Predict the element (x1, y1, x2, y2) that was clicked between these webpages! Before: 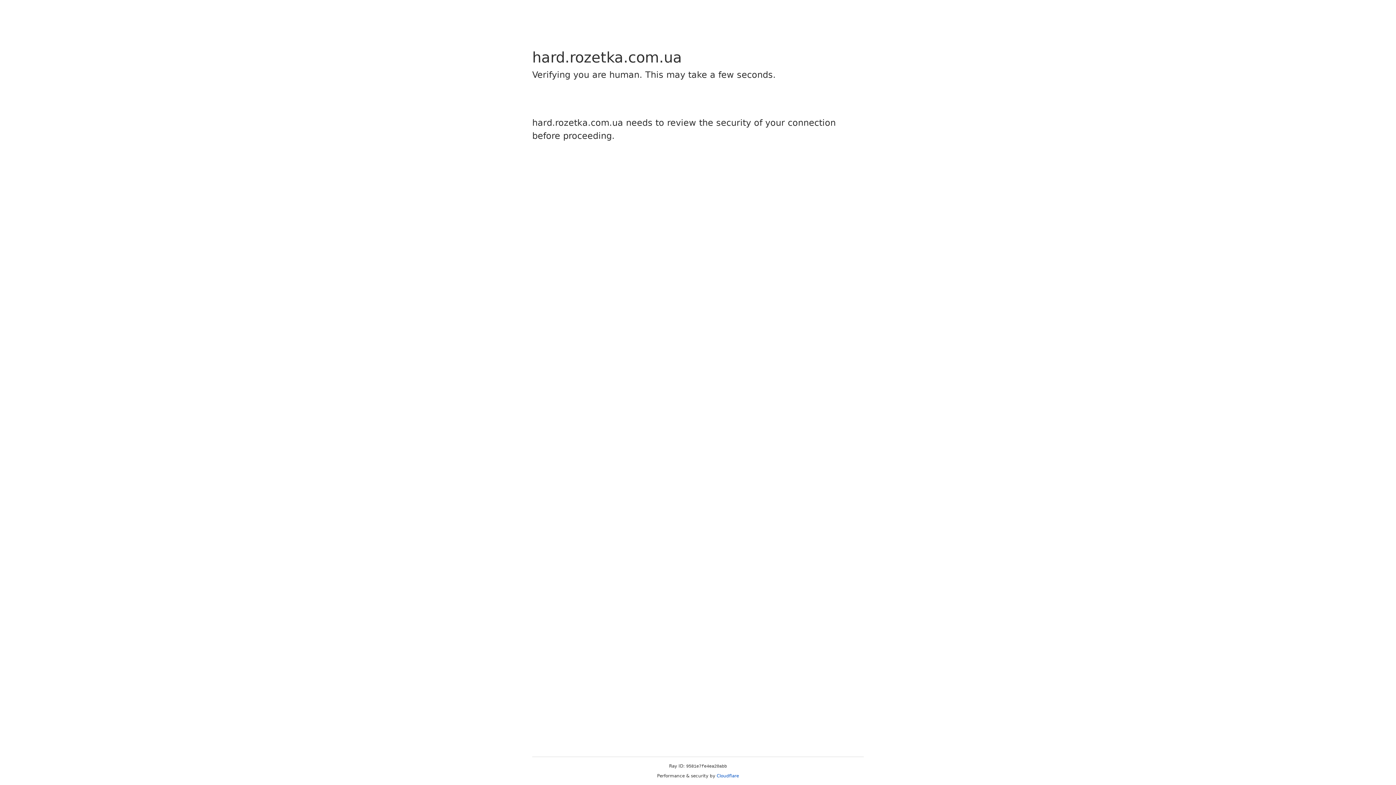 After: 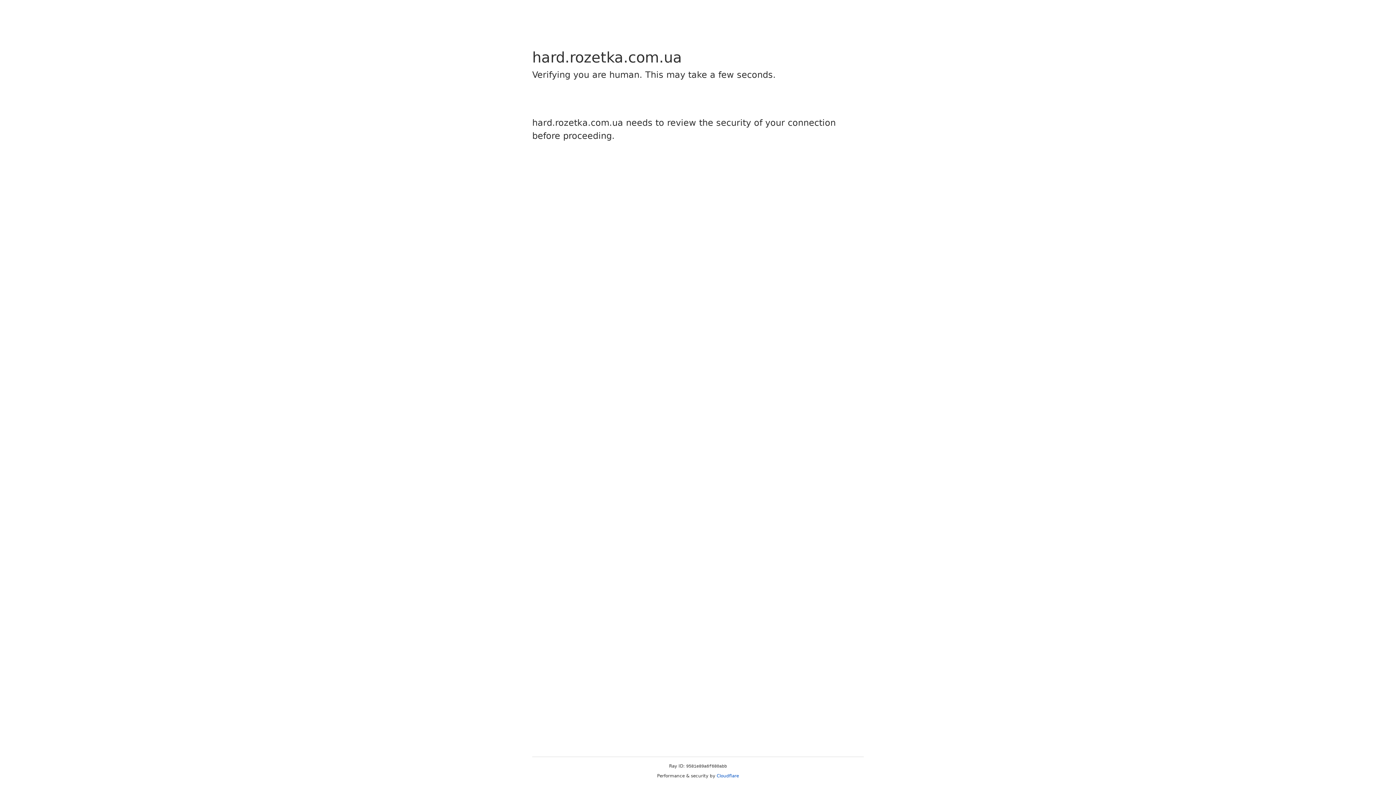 Action: label: Cloudflare bbox: (716, 773, 739, 778)